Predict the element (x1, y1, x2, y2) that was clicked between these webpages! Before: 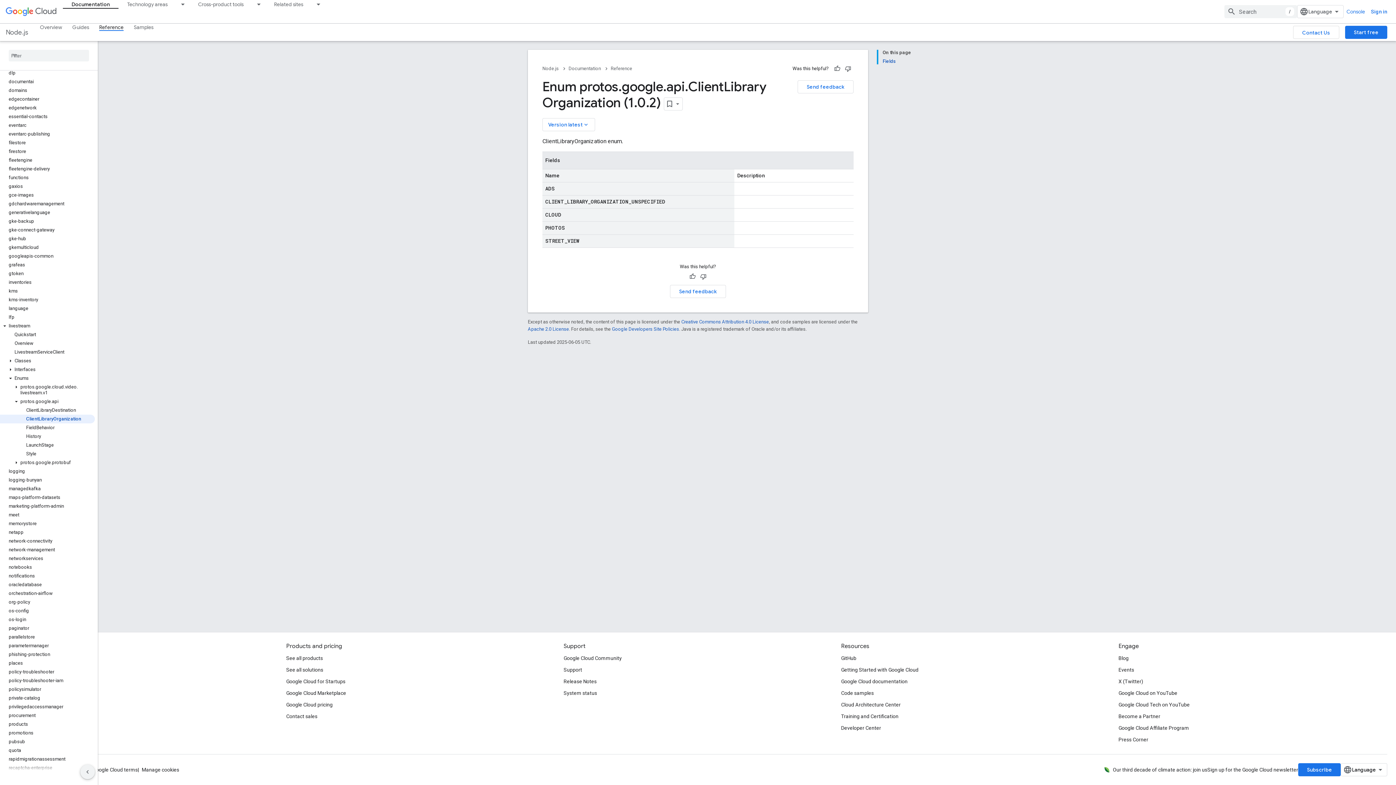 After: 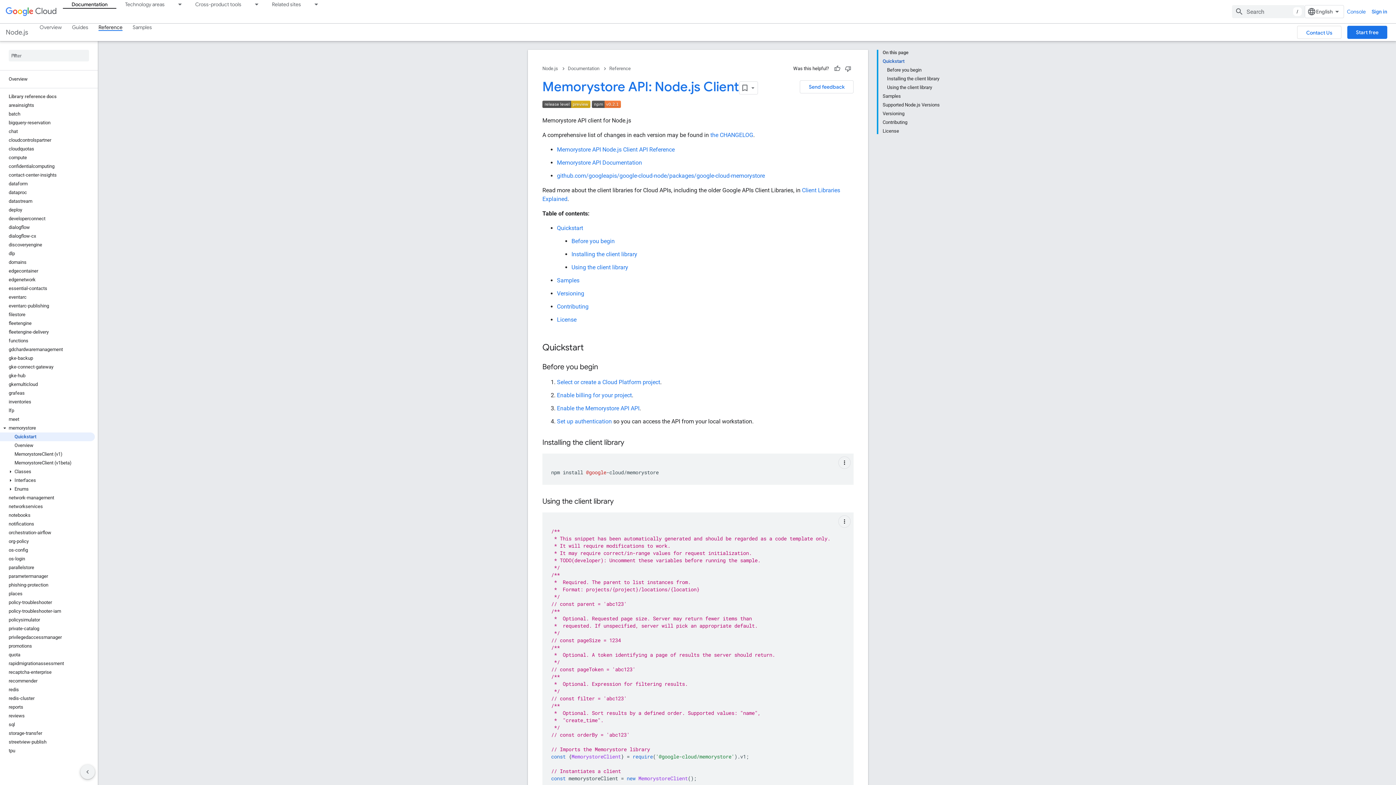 Action: bbox: (0, 519, 94, 528) label: memorystore